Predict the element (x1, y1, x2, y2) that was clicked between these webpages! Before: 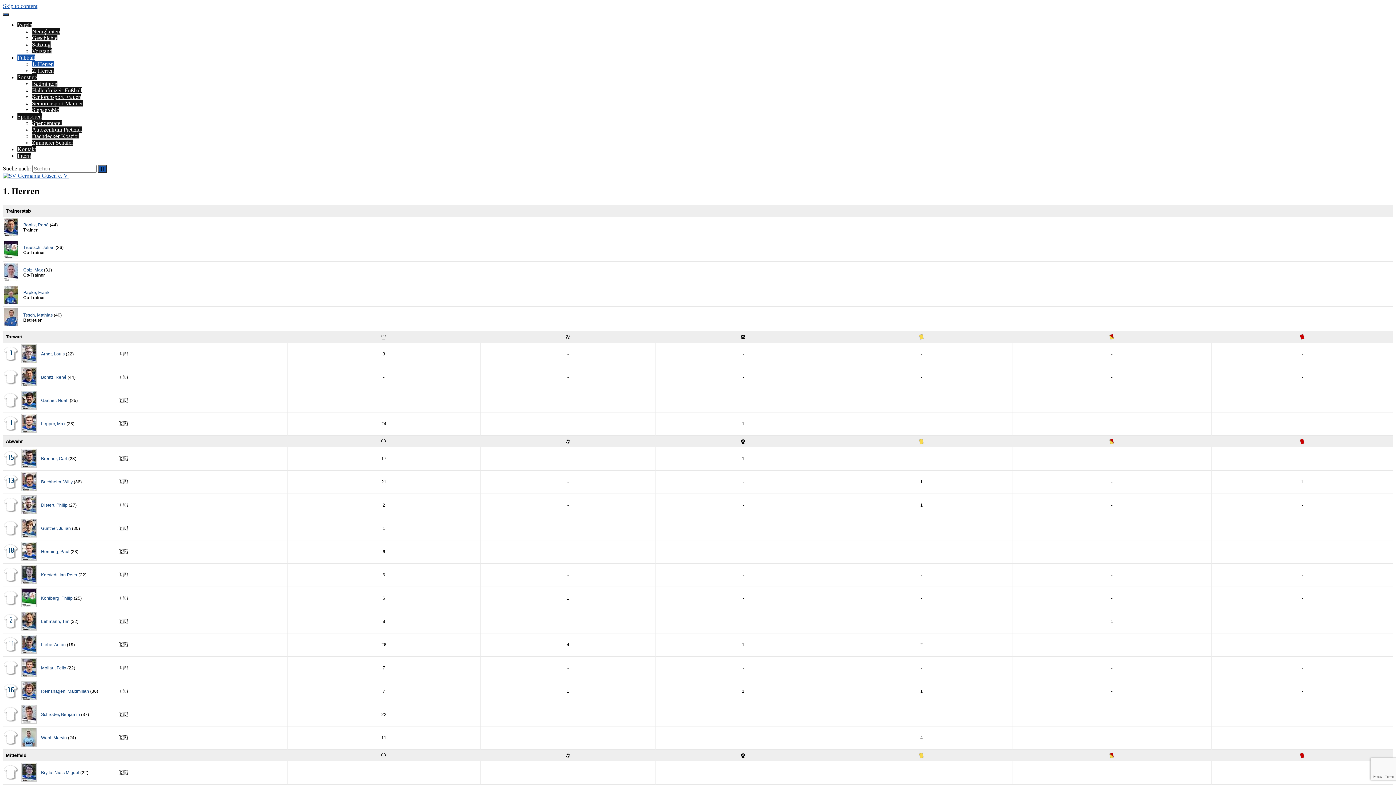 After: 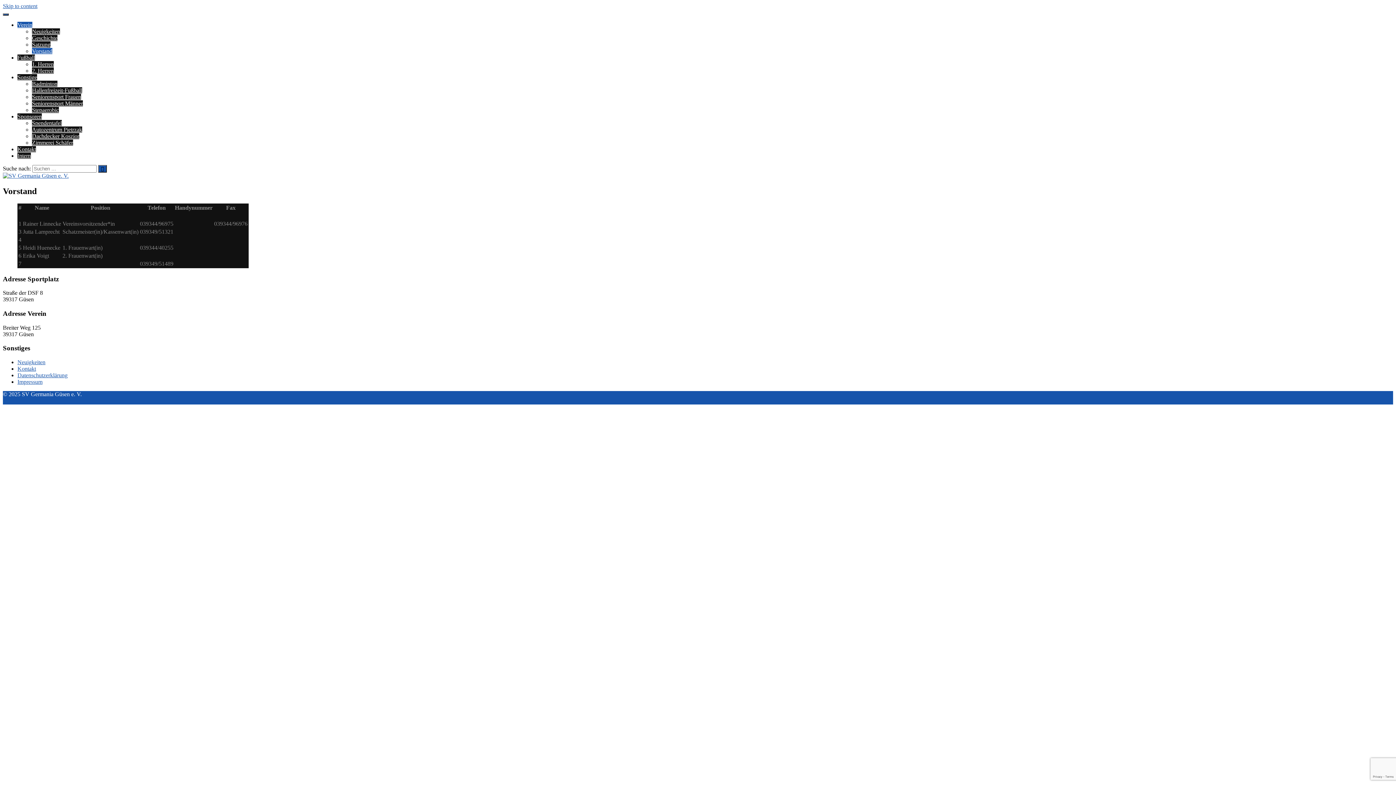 Action: bbox: (32, 48, 52, 54) label: Vorstand